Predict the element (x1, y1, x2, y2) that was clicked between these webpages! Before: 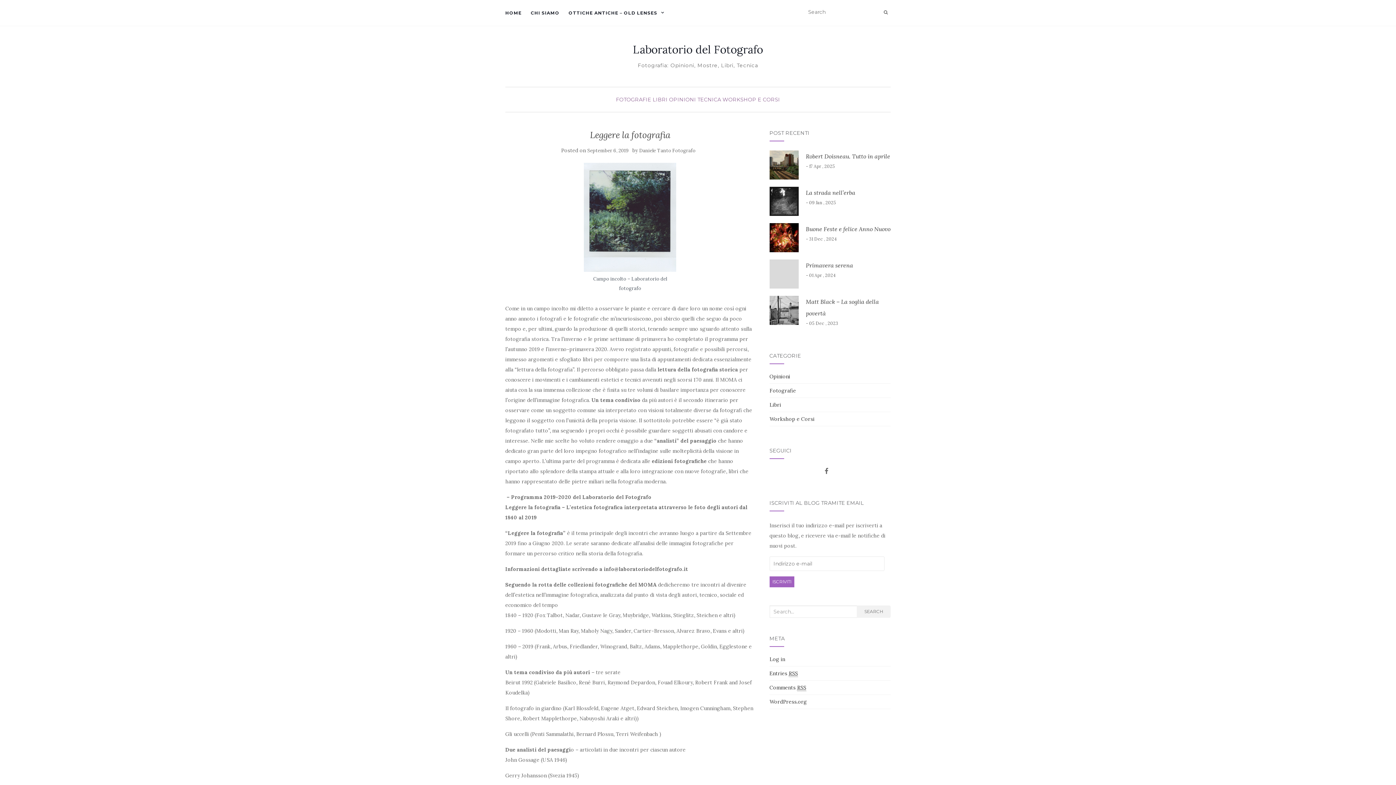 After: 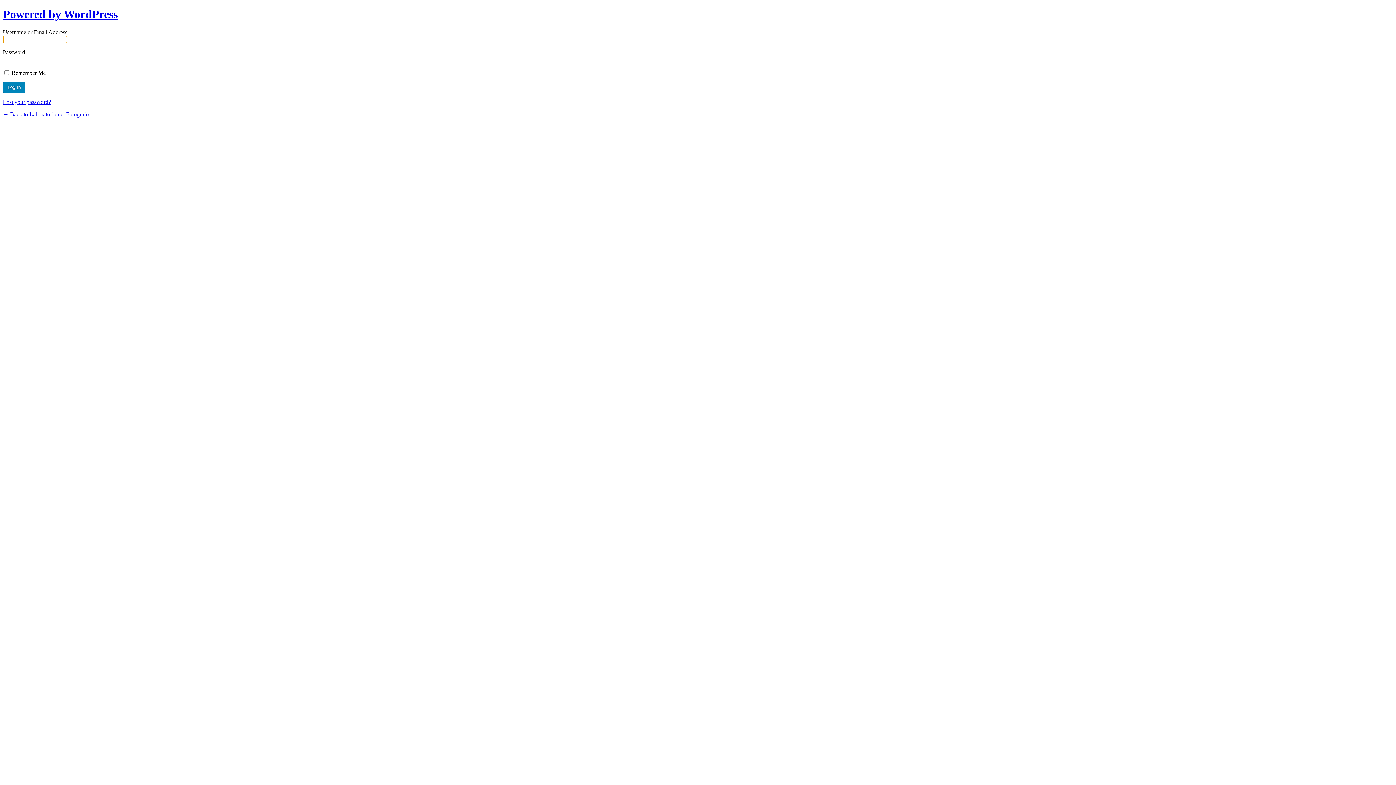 Action: label: Log in bbox: (769, 656, 785, 662)